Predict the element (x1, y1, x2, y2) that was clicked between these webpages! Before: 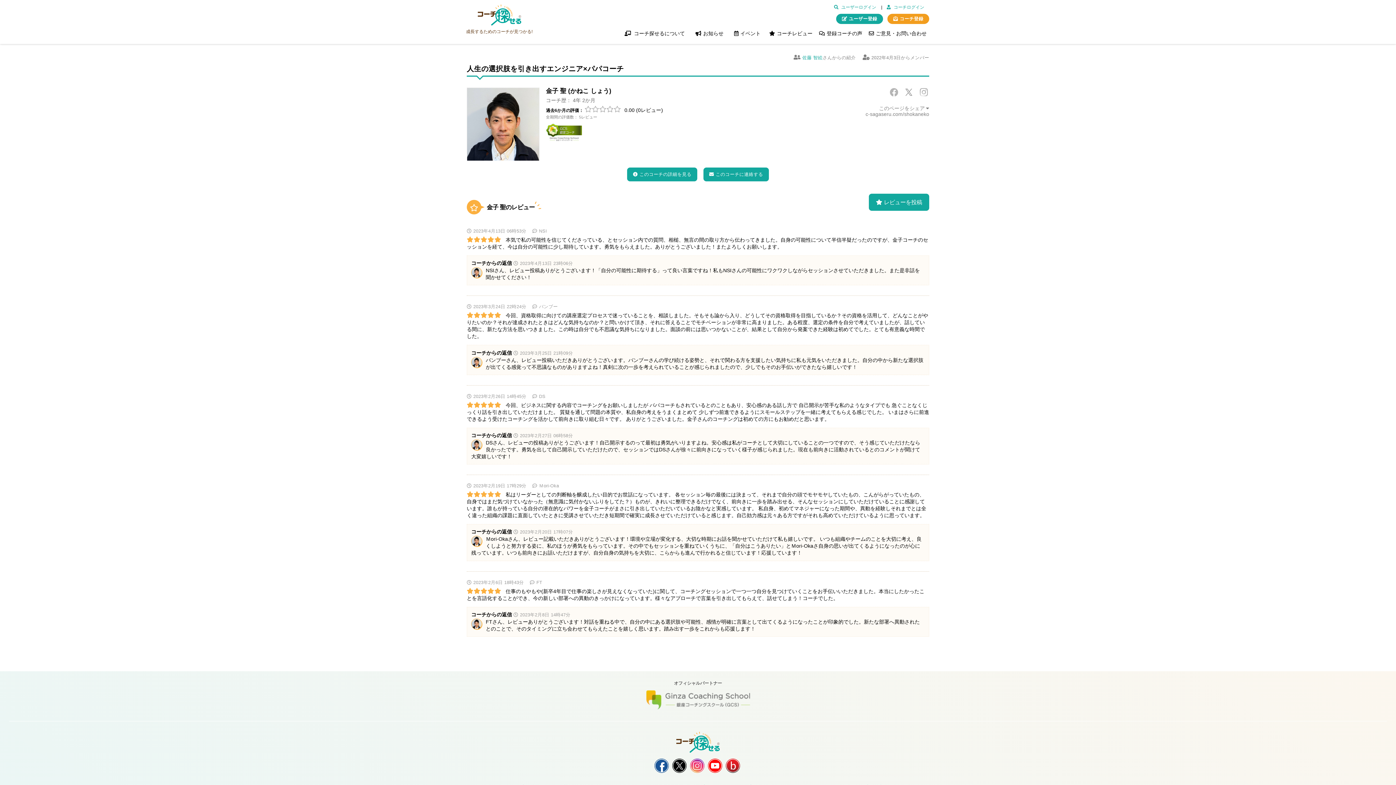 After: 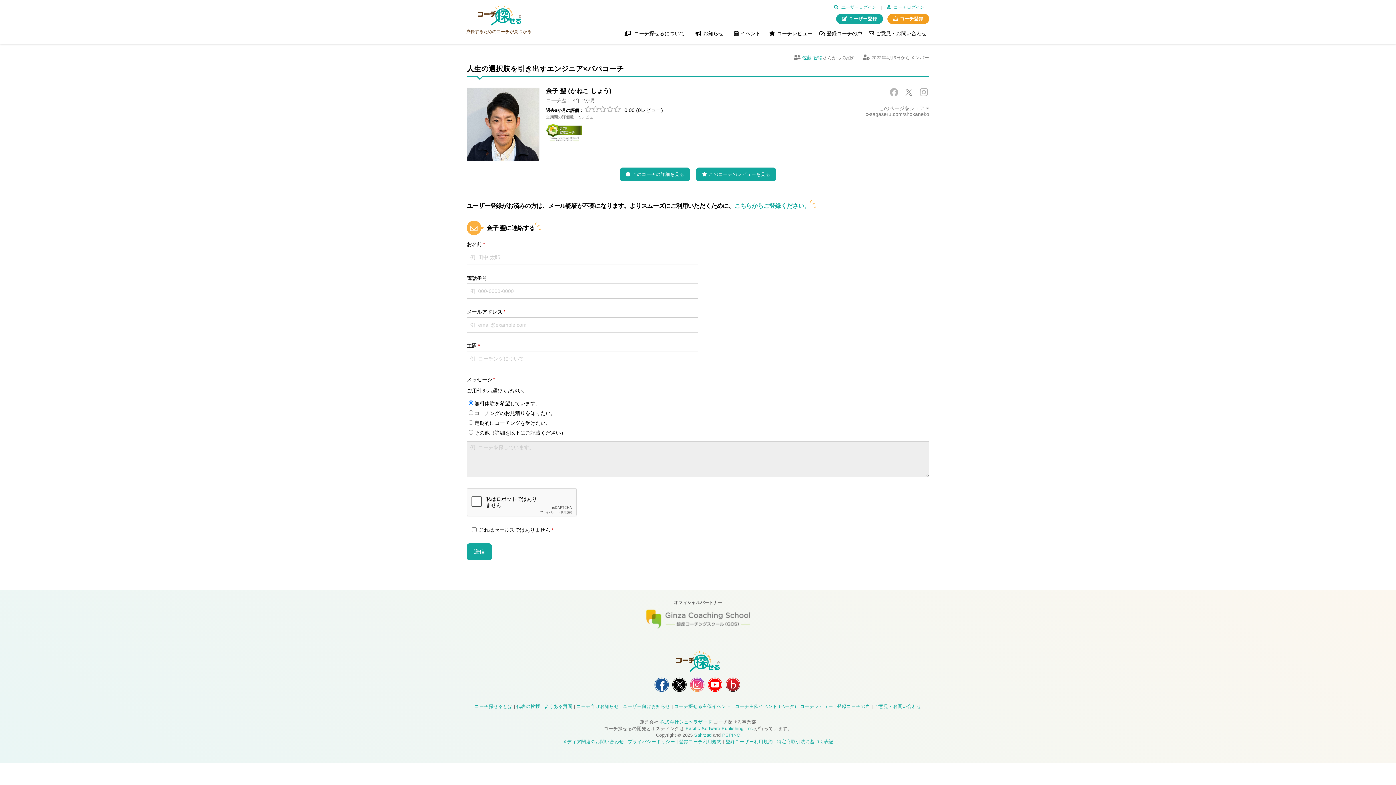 Action: label: このコーチに連絡する bbox: (703, 167, 769, 181)